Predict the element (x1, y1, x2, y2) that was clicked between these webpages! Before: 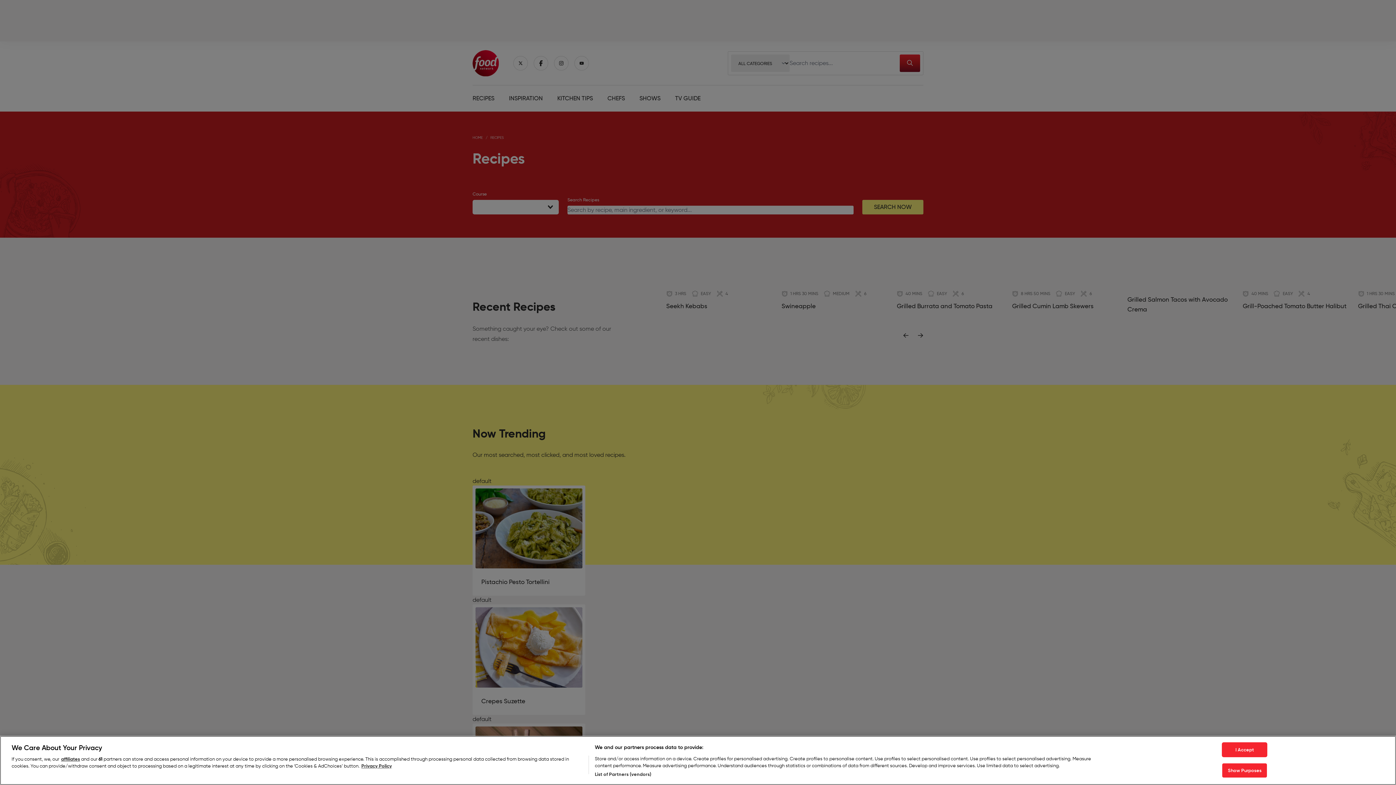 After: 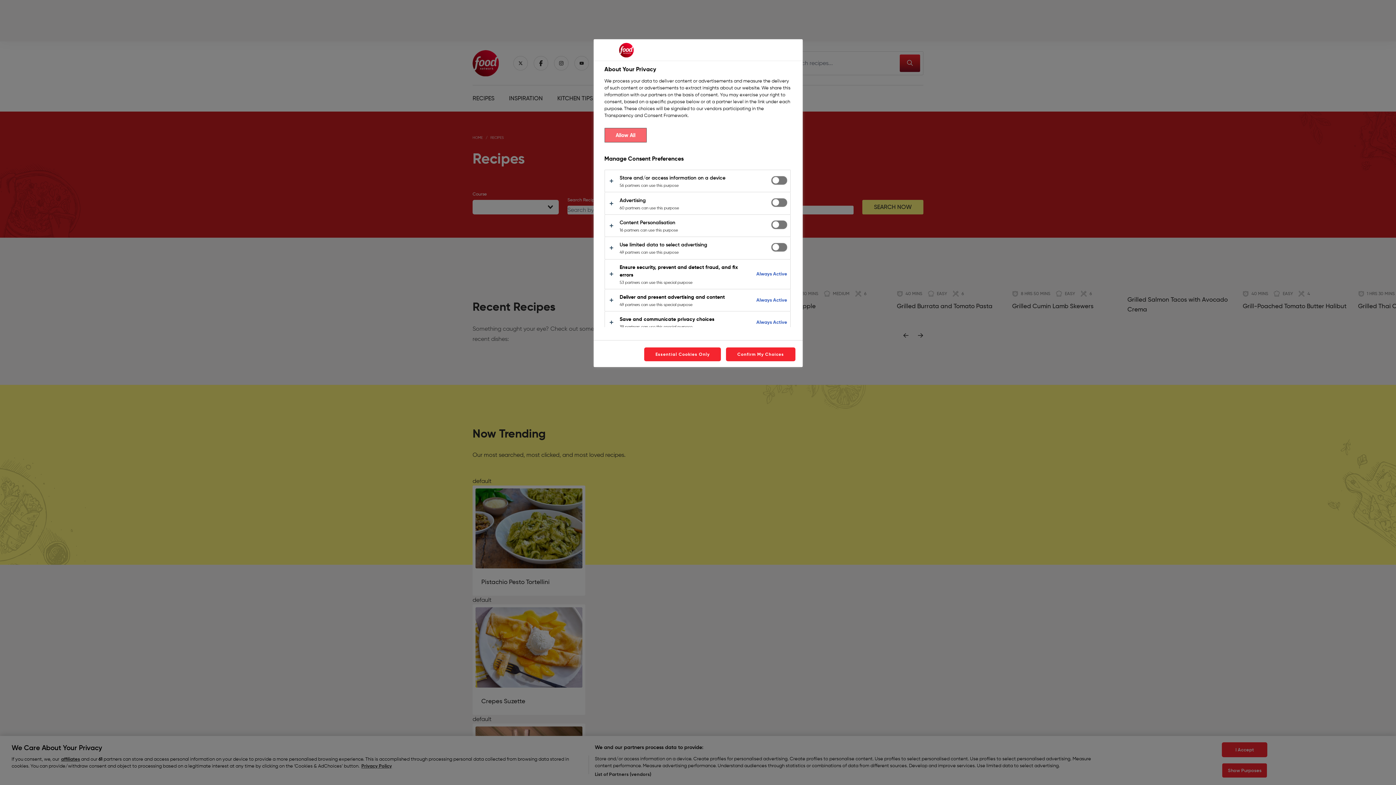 Action: bbox: (1222, 763, 1267, 778) label: Show Purposes